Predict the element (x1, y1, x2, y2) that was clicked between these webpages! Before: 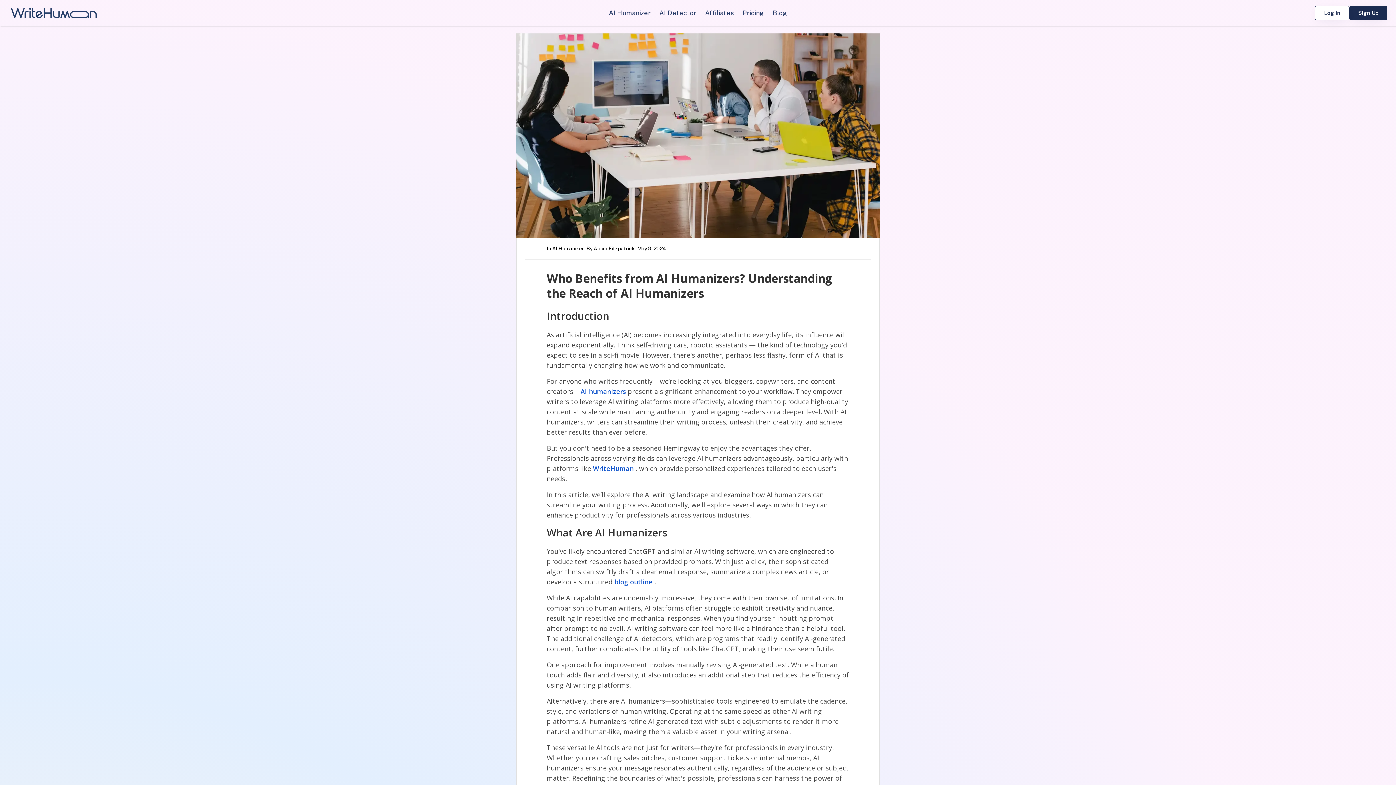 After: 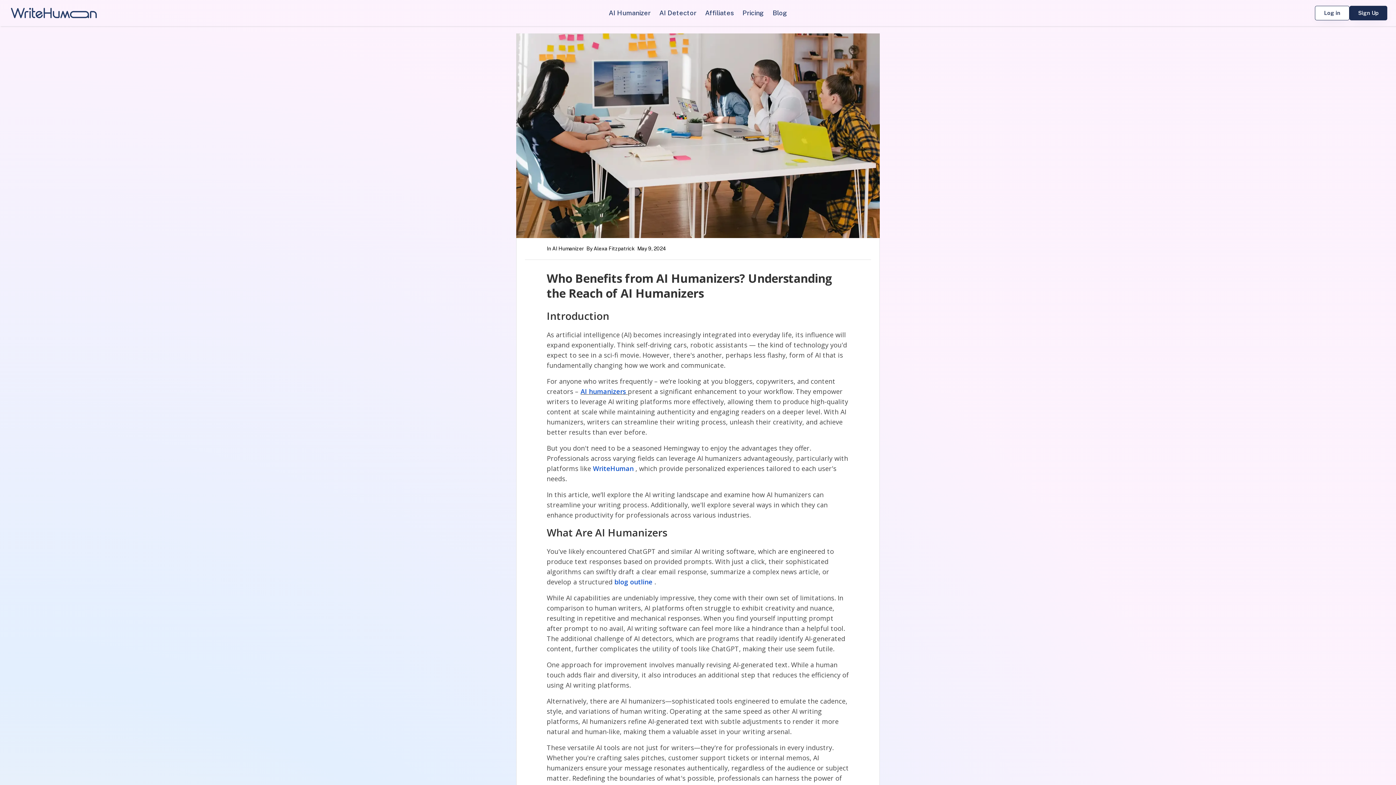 Action: bbox: (580, 387, 628, 395) label: AI humanizers 